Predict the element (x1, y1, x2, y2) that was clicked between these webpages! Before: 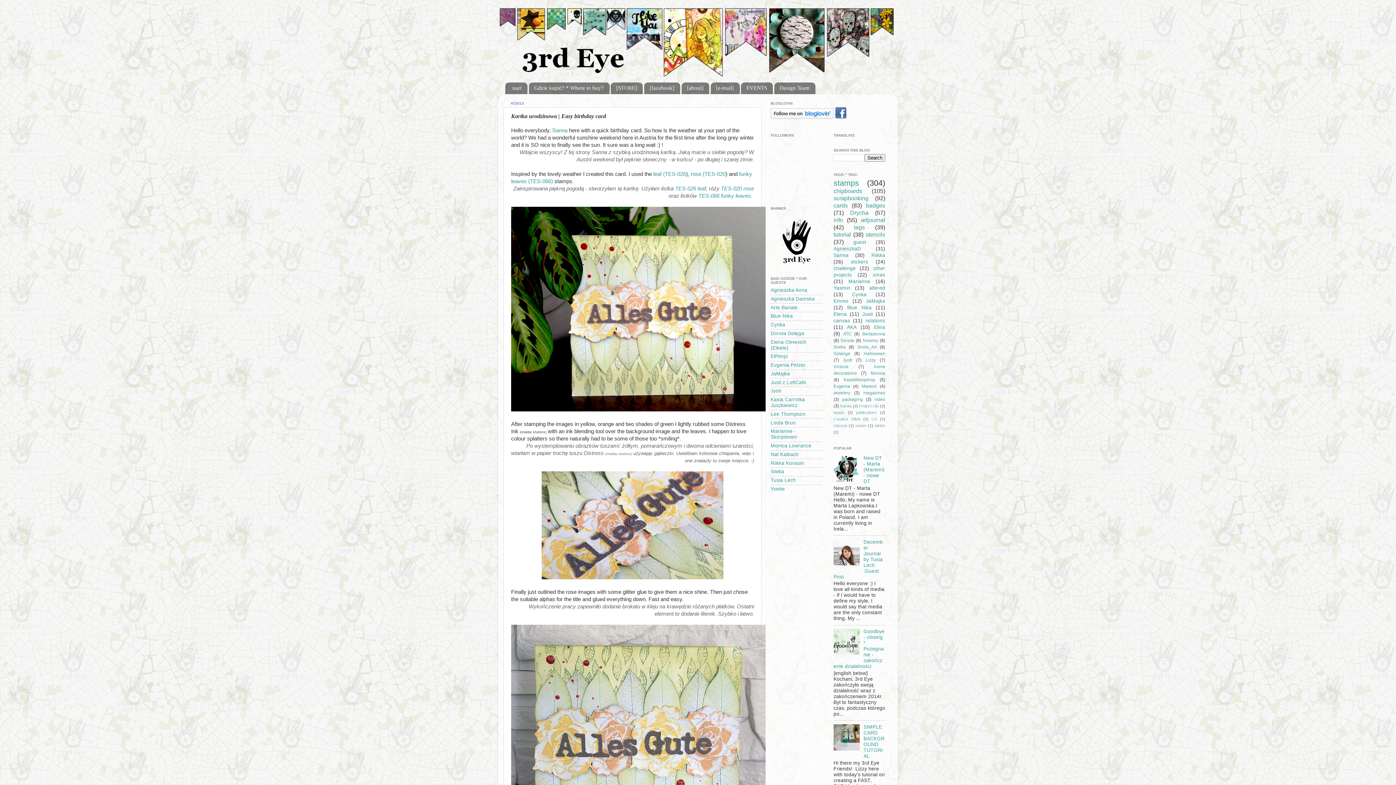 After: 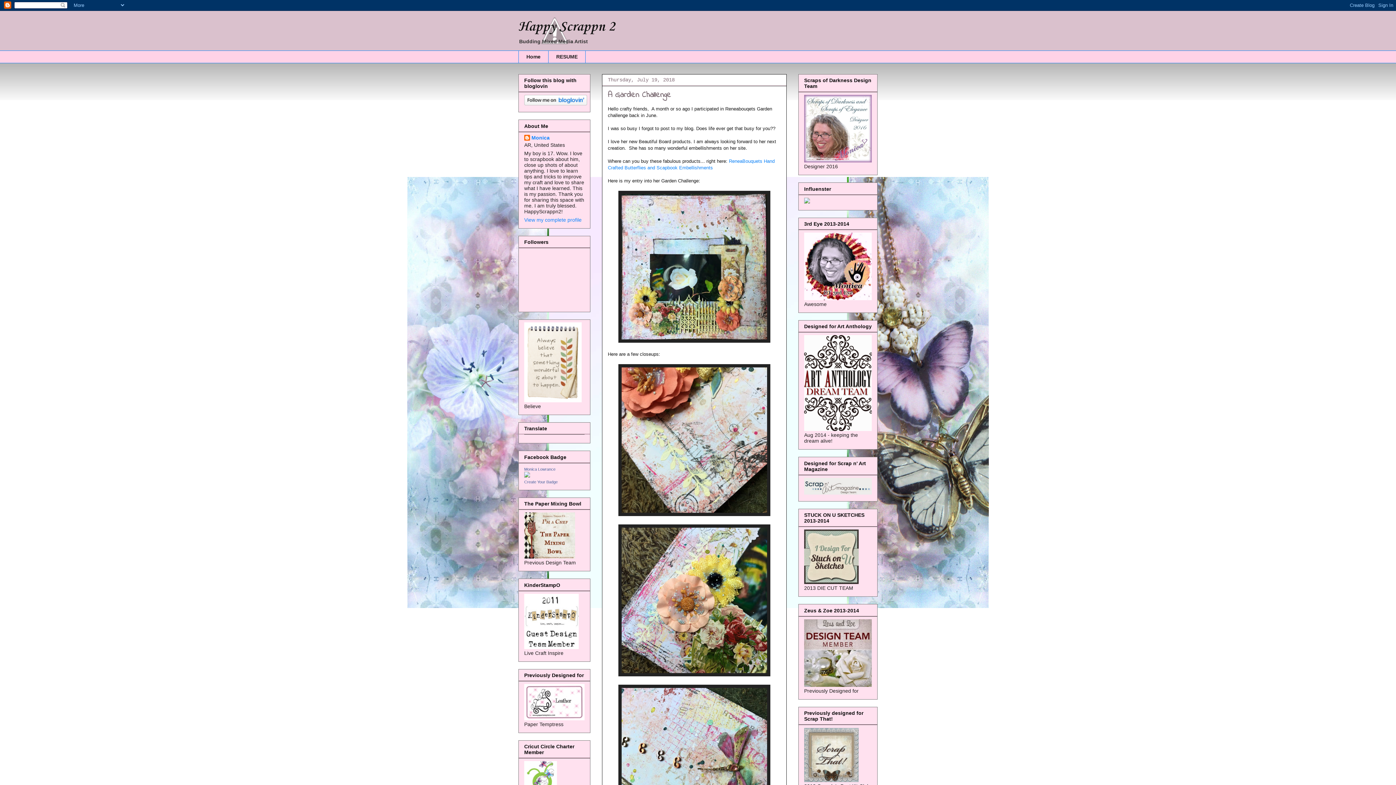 Action: label: Monica Lowrance bbox: (770, 443, 811, 448)